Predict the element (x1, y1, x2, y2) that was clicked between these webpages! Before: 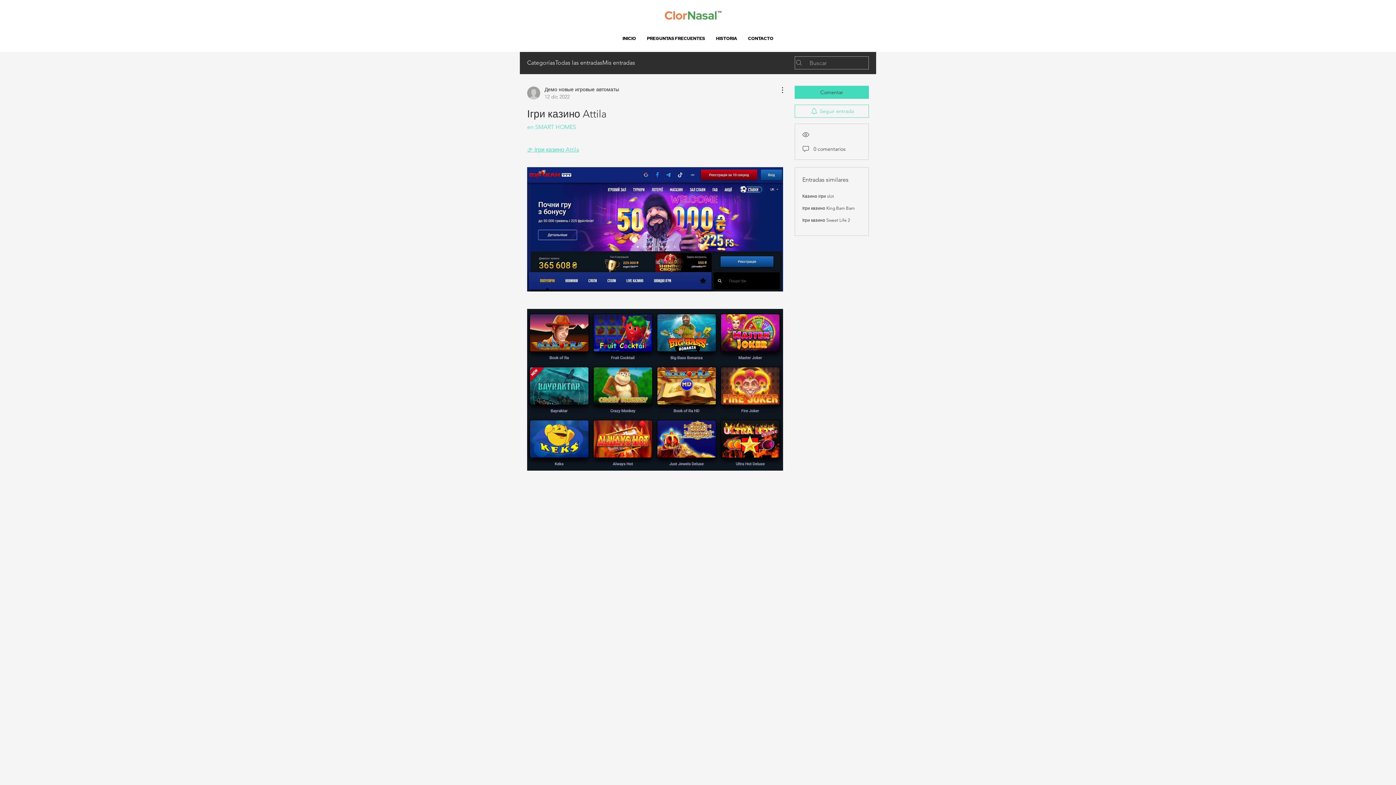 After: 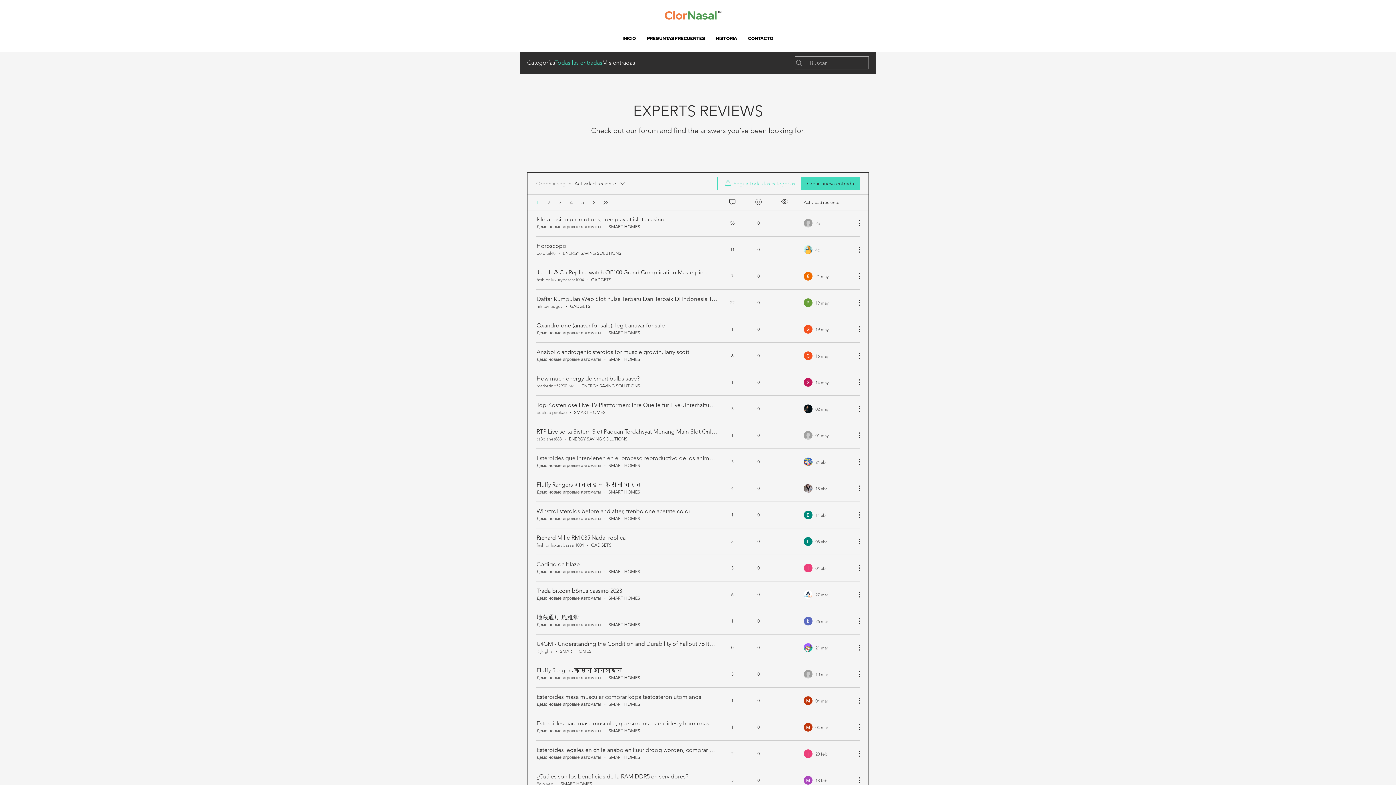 Action: label: Todas las entradas bbox: (555, 58, 602, 67)